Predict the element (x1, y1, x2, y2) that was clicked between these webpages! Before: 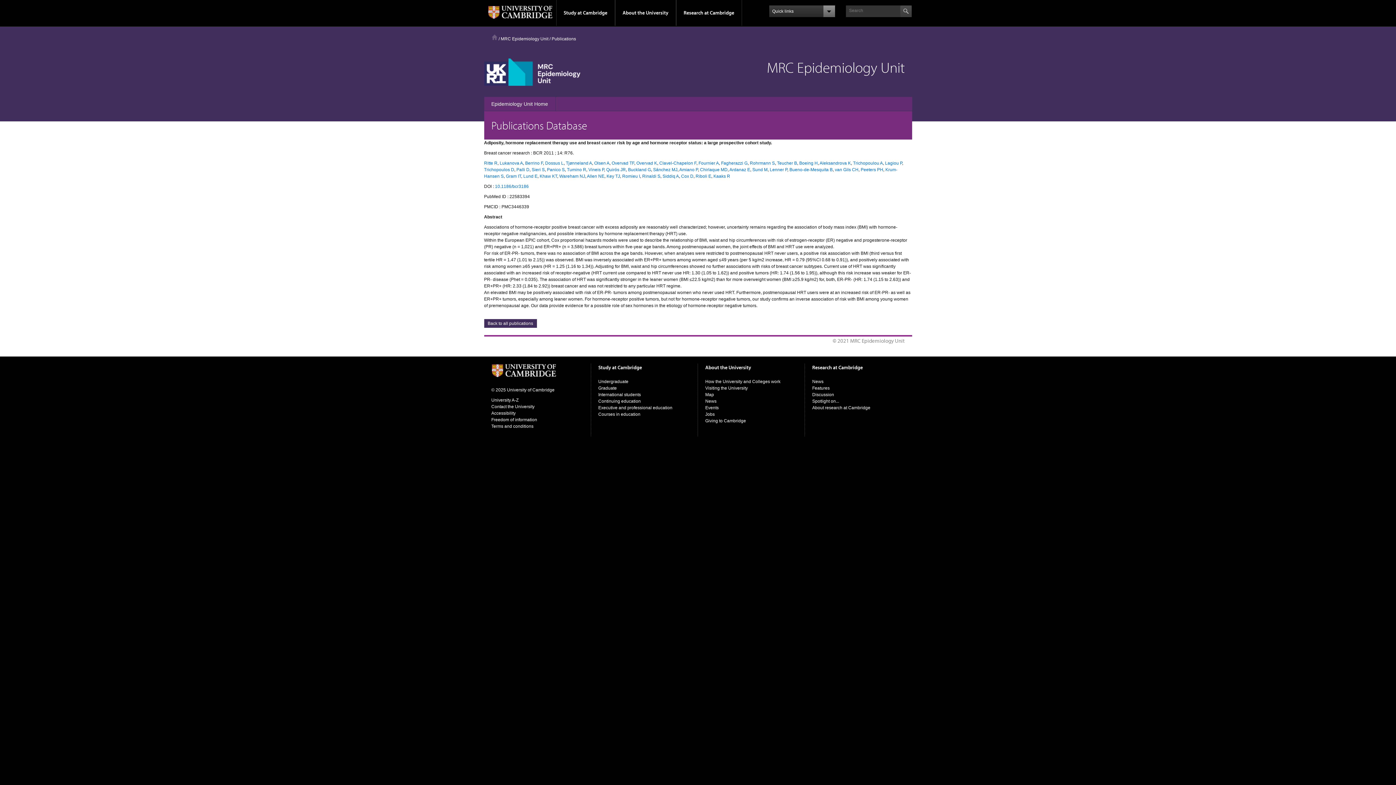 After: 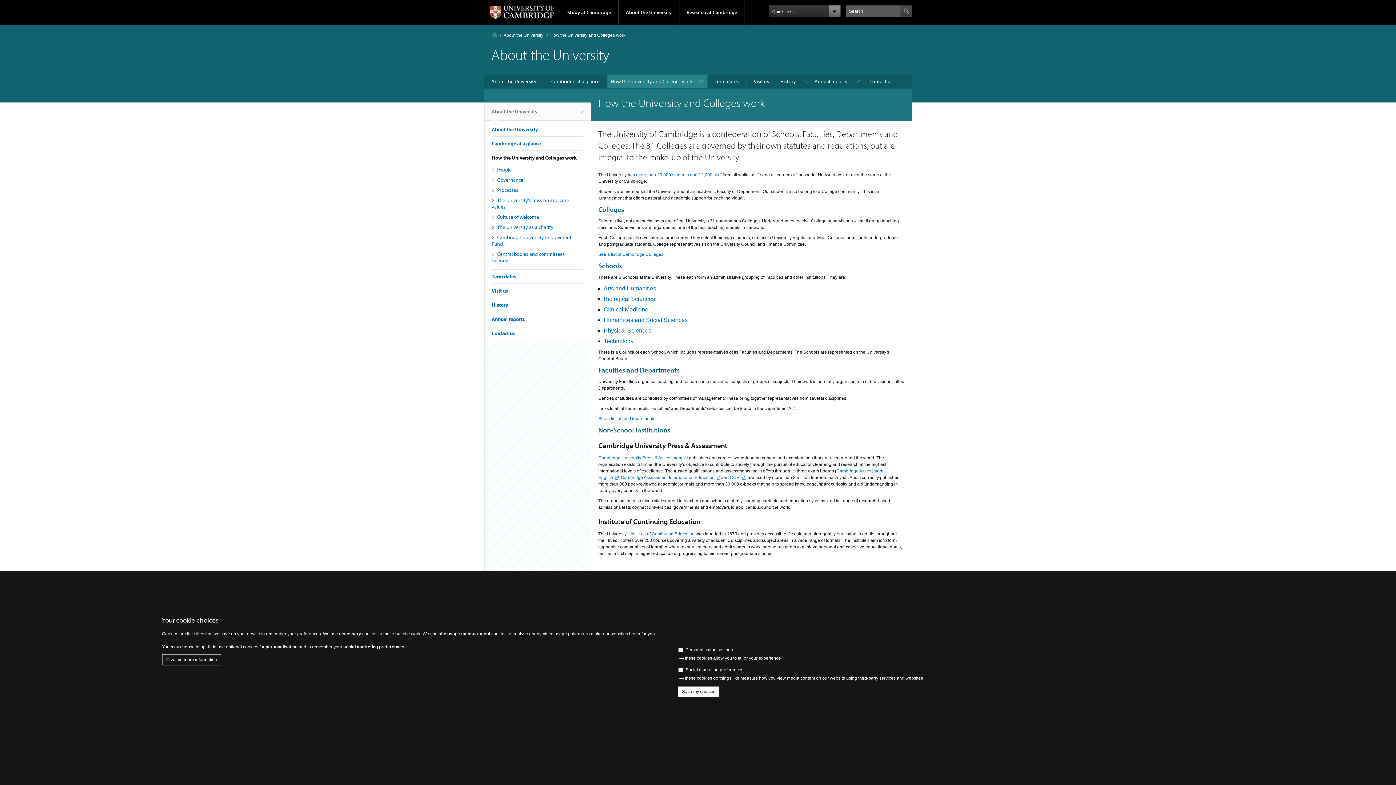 Action: label: How the University and Colleges work bbox: (705, 379, 780, 384)